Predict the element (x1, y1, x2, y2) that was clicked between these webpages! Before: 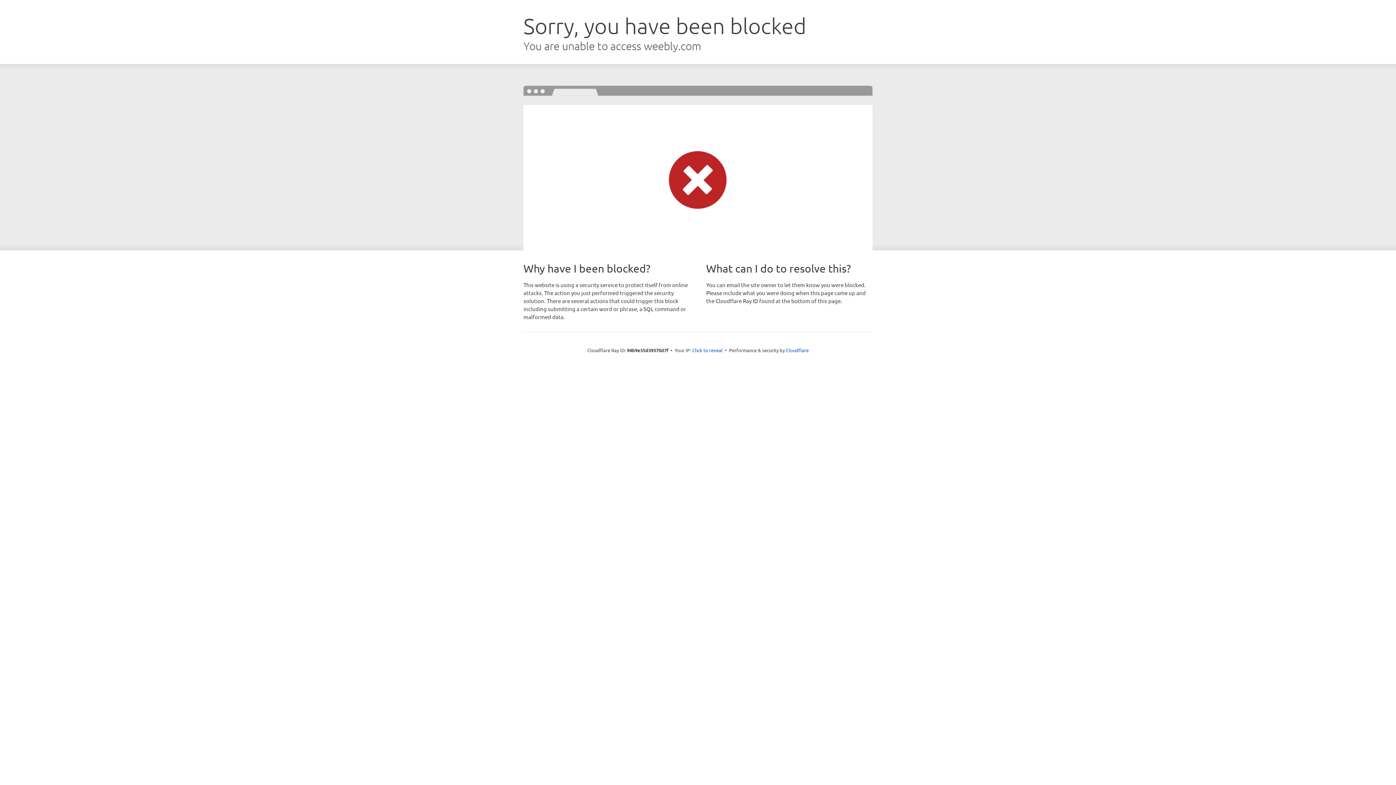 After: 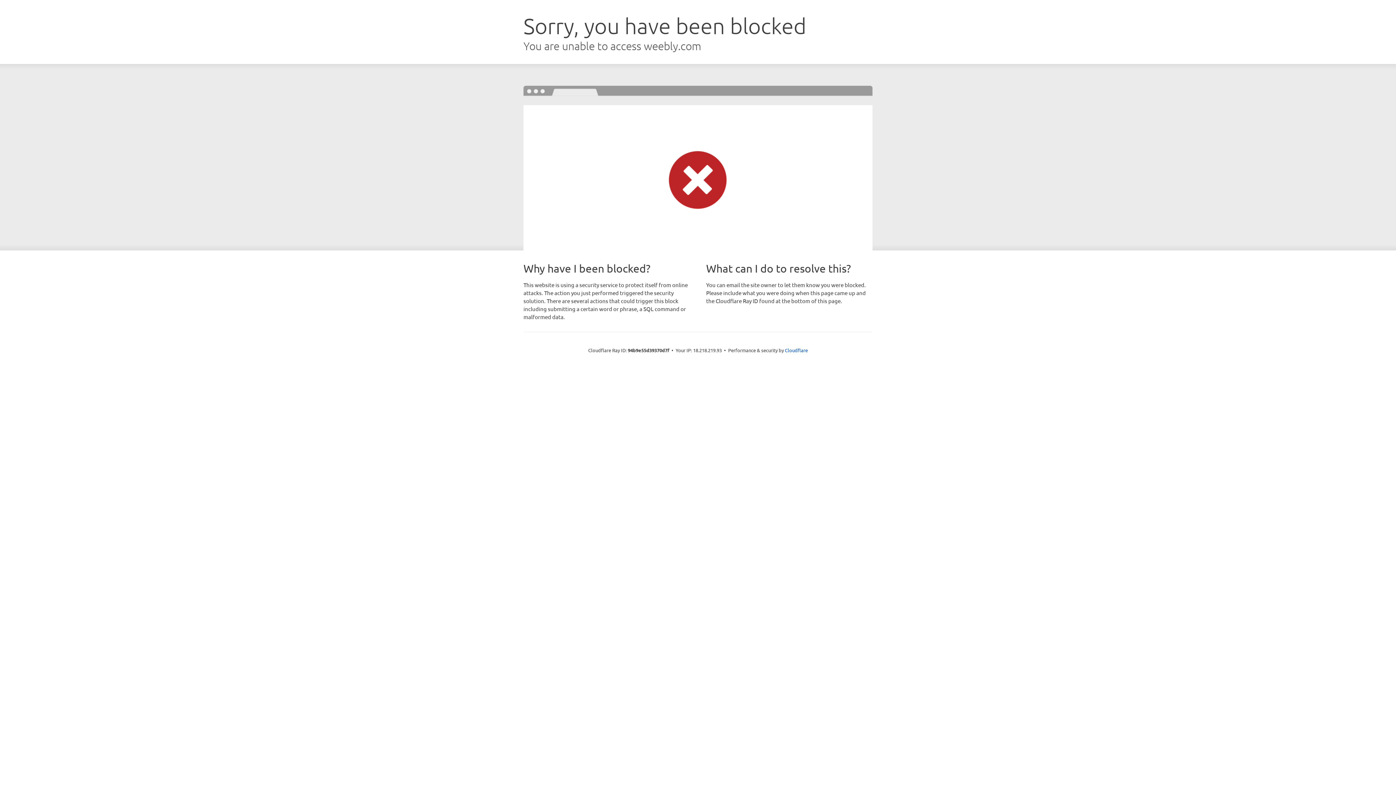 Action: label: Click to reveal bbox: (692, 346, 722, 353)